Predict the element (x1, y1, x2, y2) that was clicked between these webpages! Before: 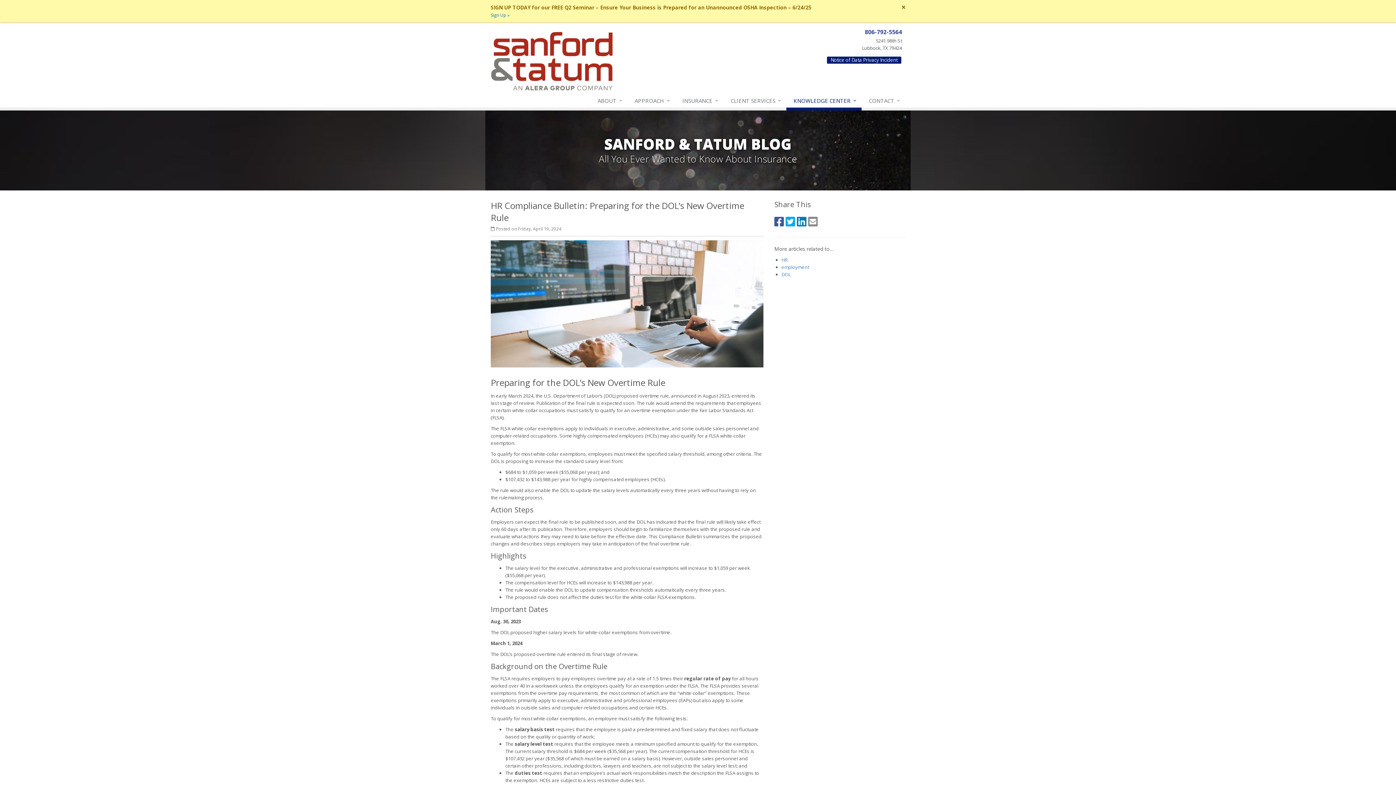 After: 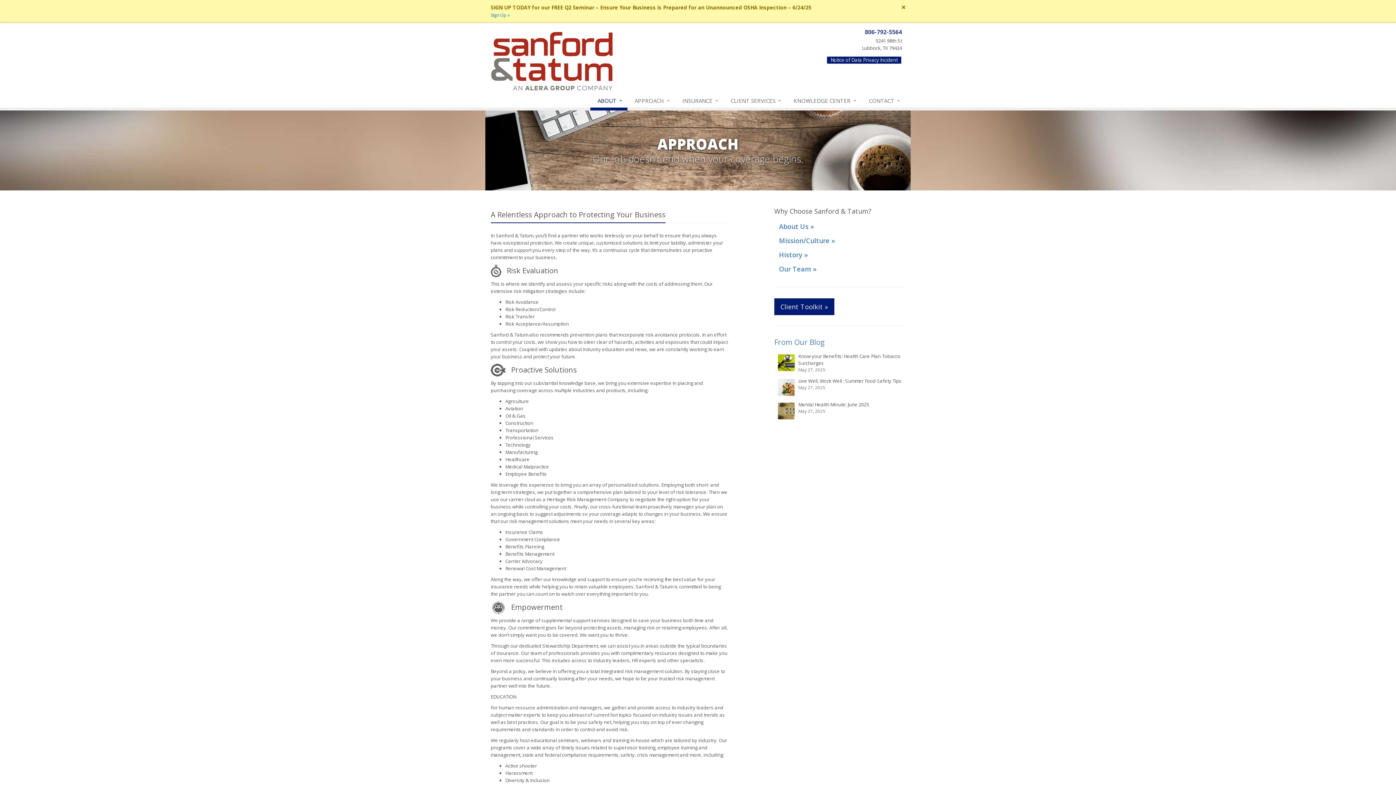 Action: label: APPROACH
↓ bbox: (627, 93, 675, 110)